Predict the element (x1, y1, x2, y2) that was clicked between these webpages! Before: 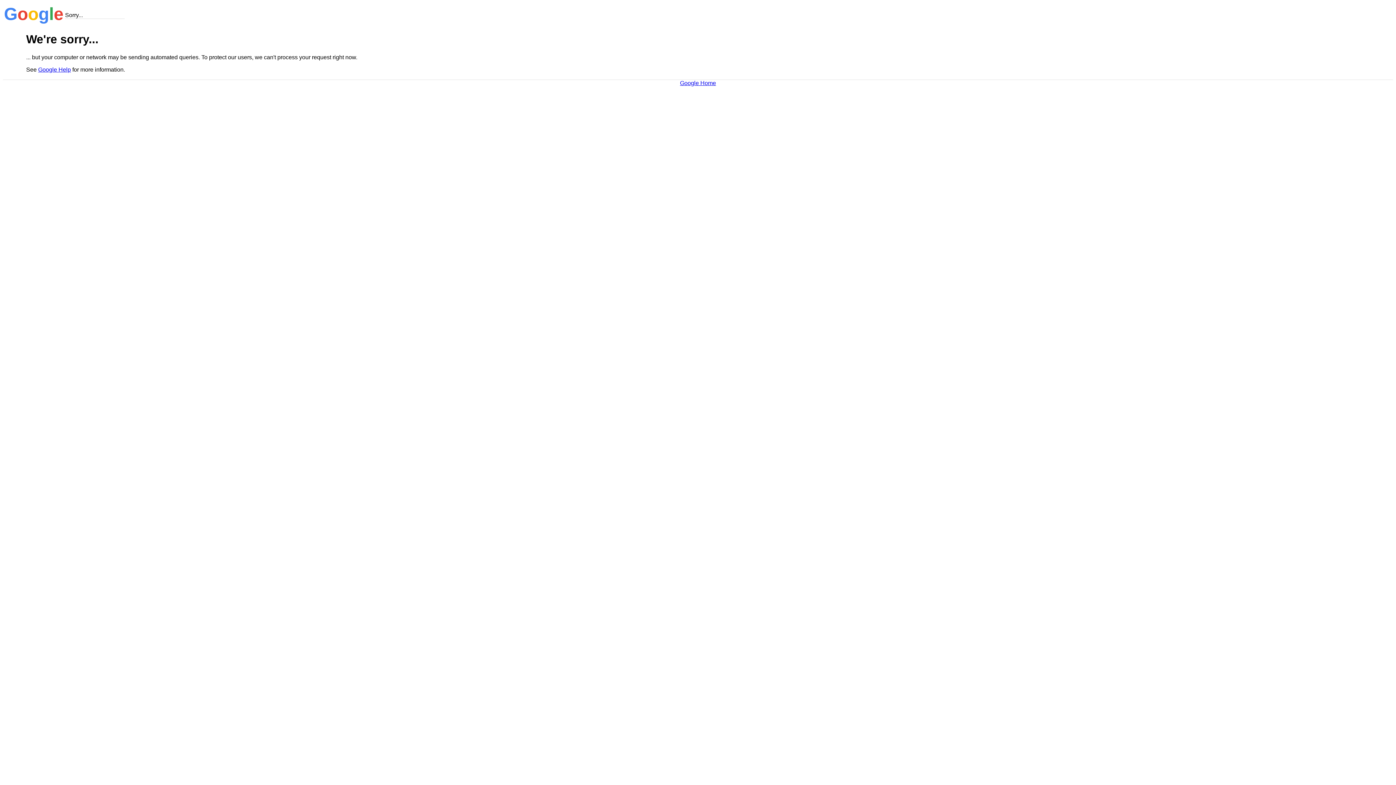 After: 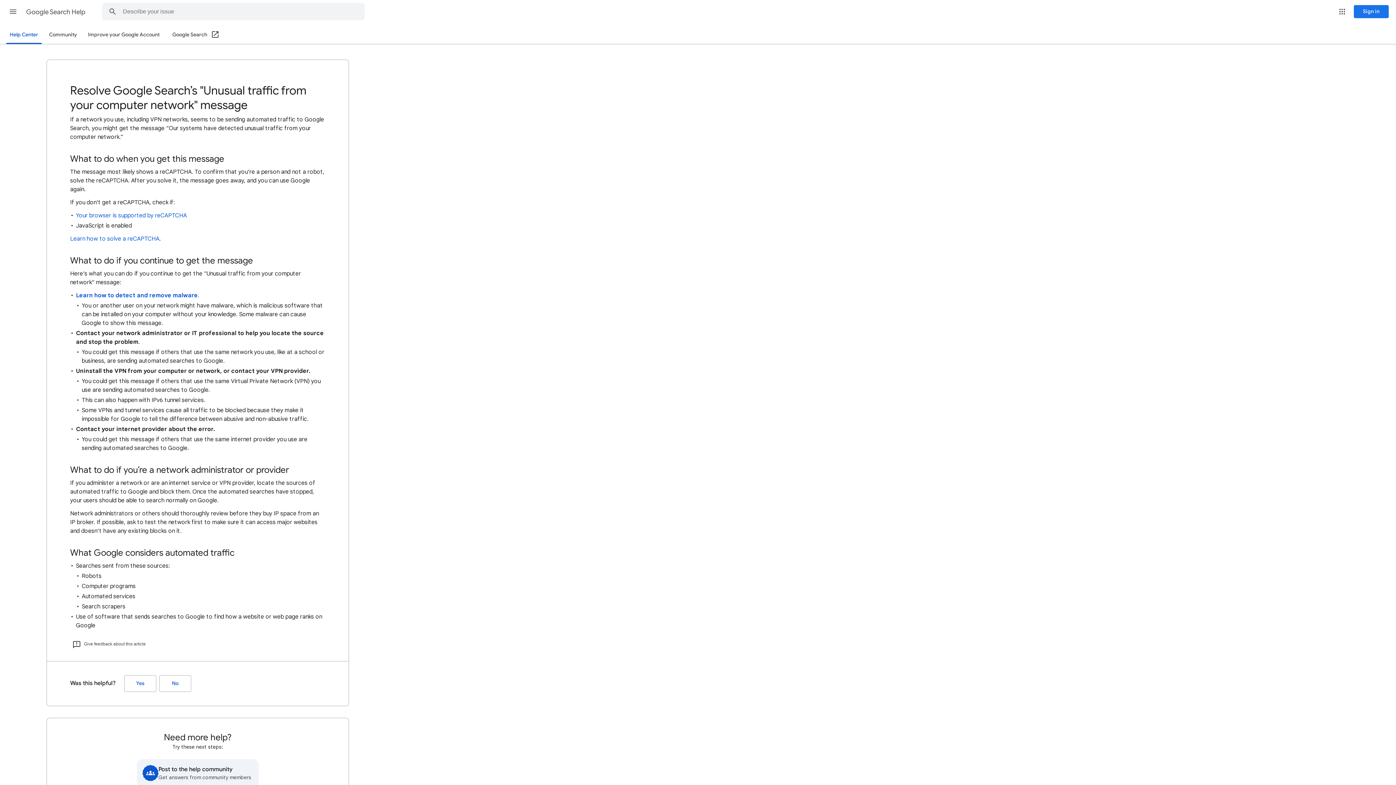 Action: label: Google Help bbox: (38, 66, 70, 72)